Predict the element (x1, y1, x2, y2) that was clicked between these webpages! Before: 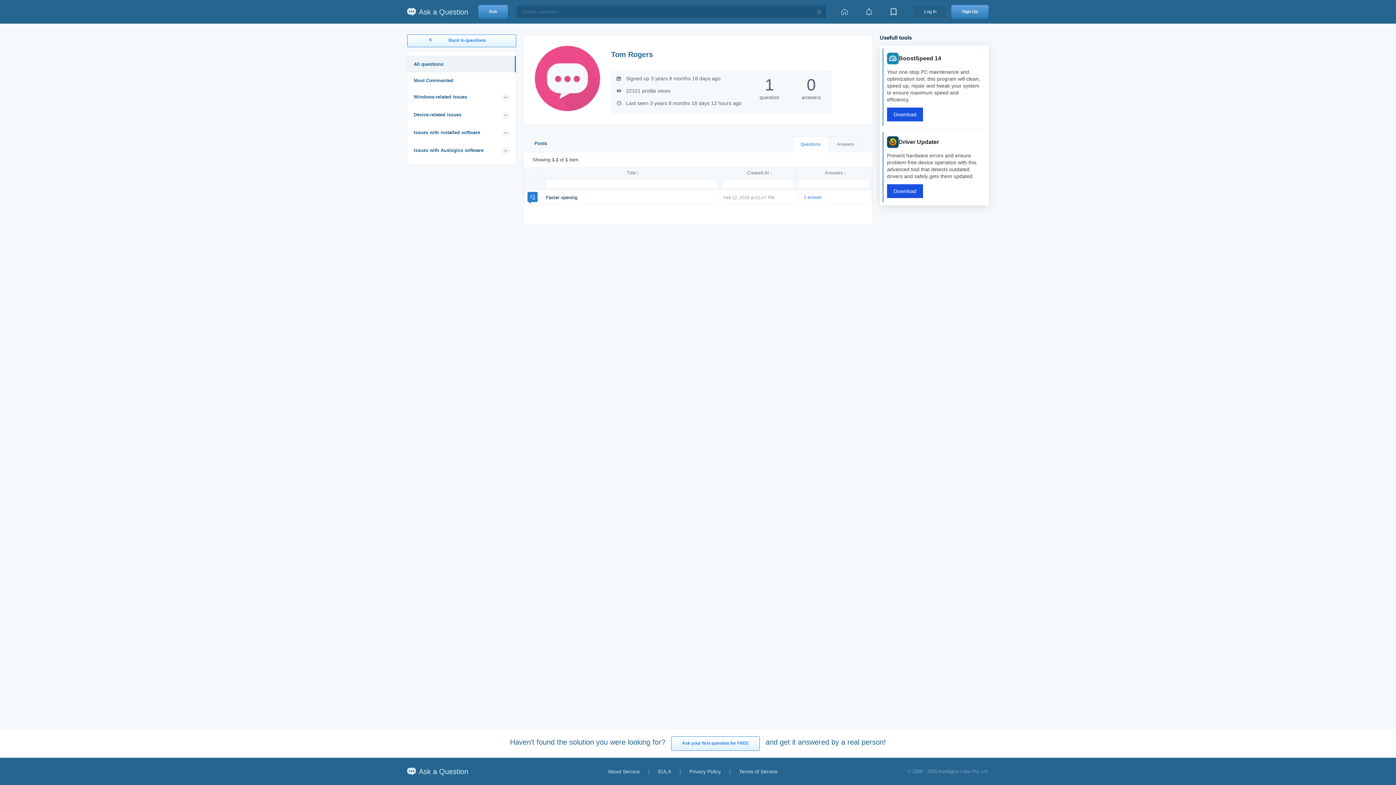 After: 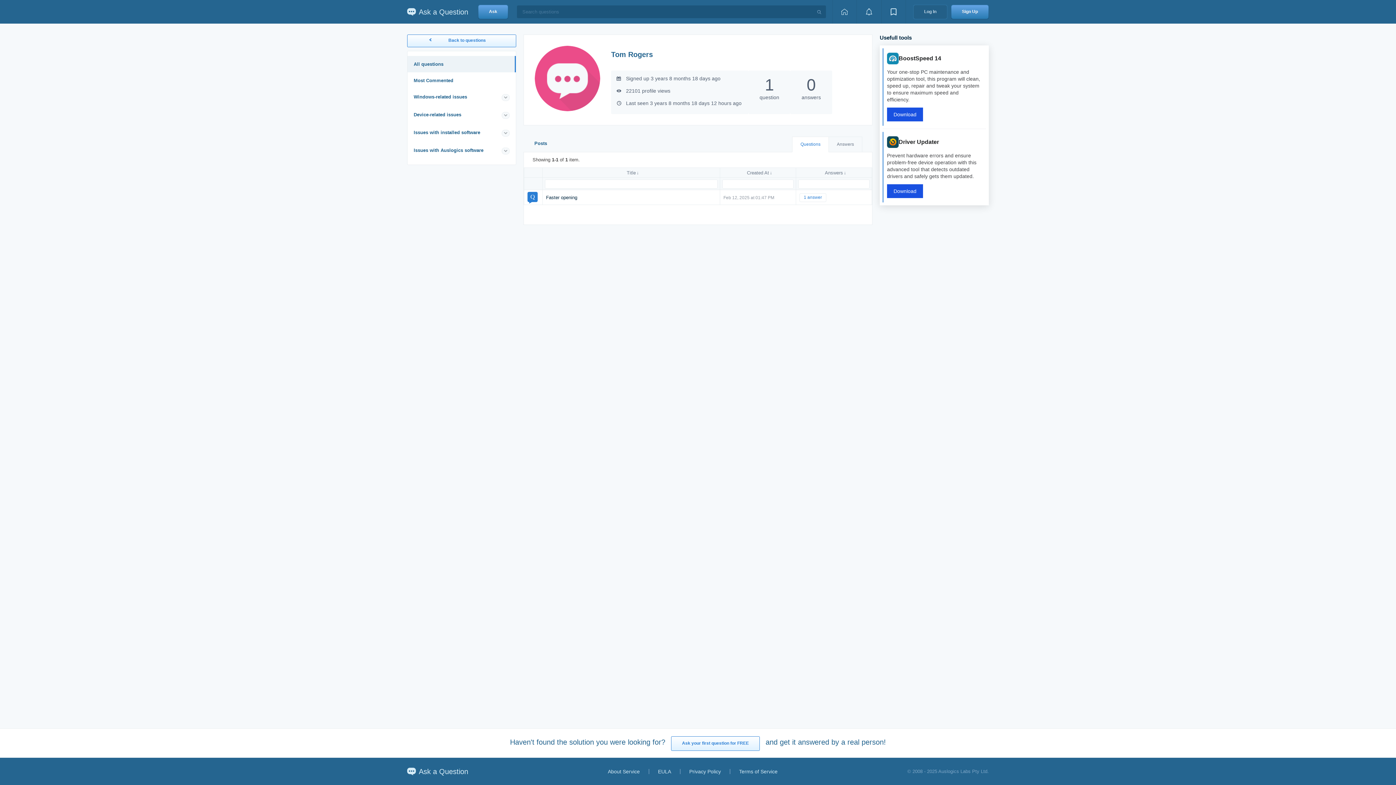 Action: bbox: (792, 136, 829, 152) label: Questions